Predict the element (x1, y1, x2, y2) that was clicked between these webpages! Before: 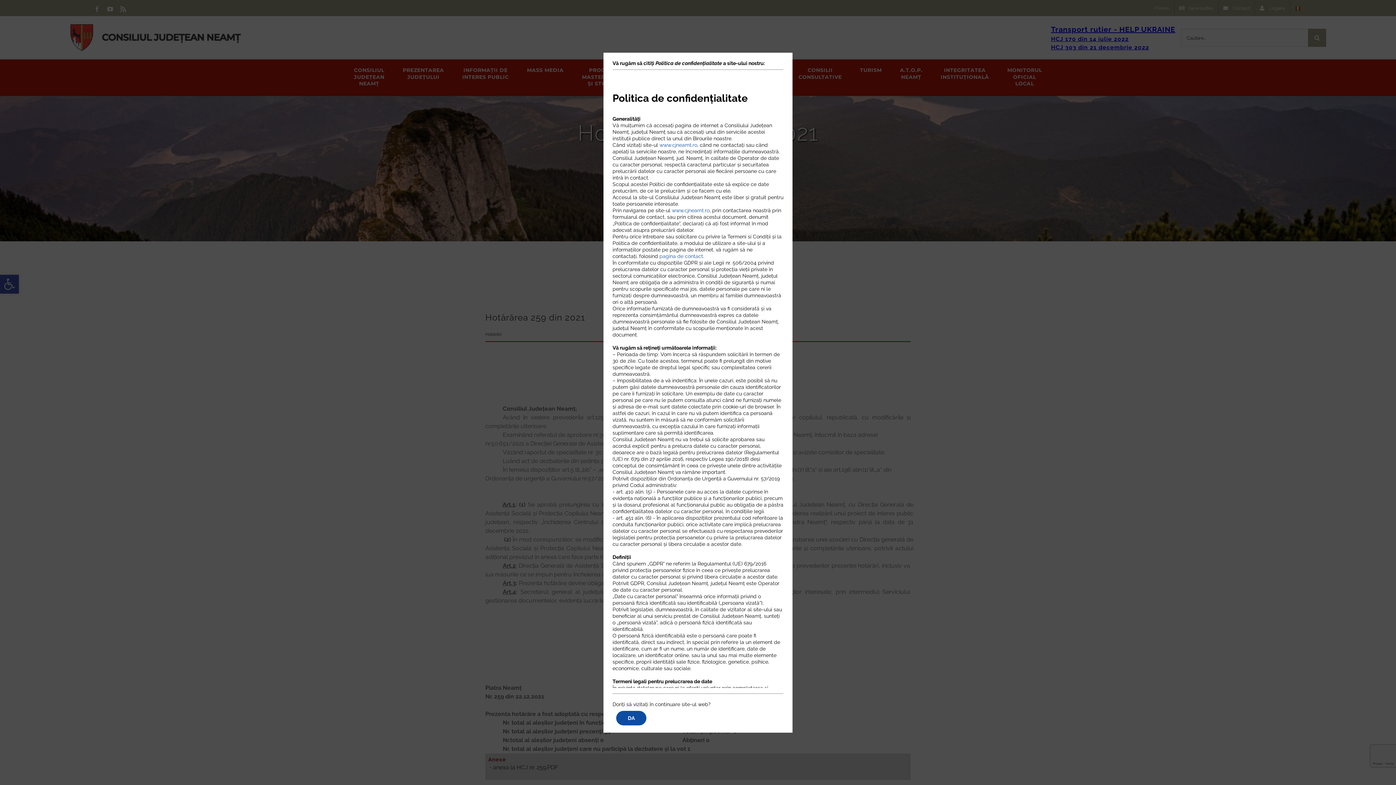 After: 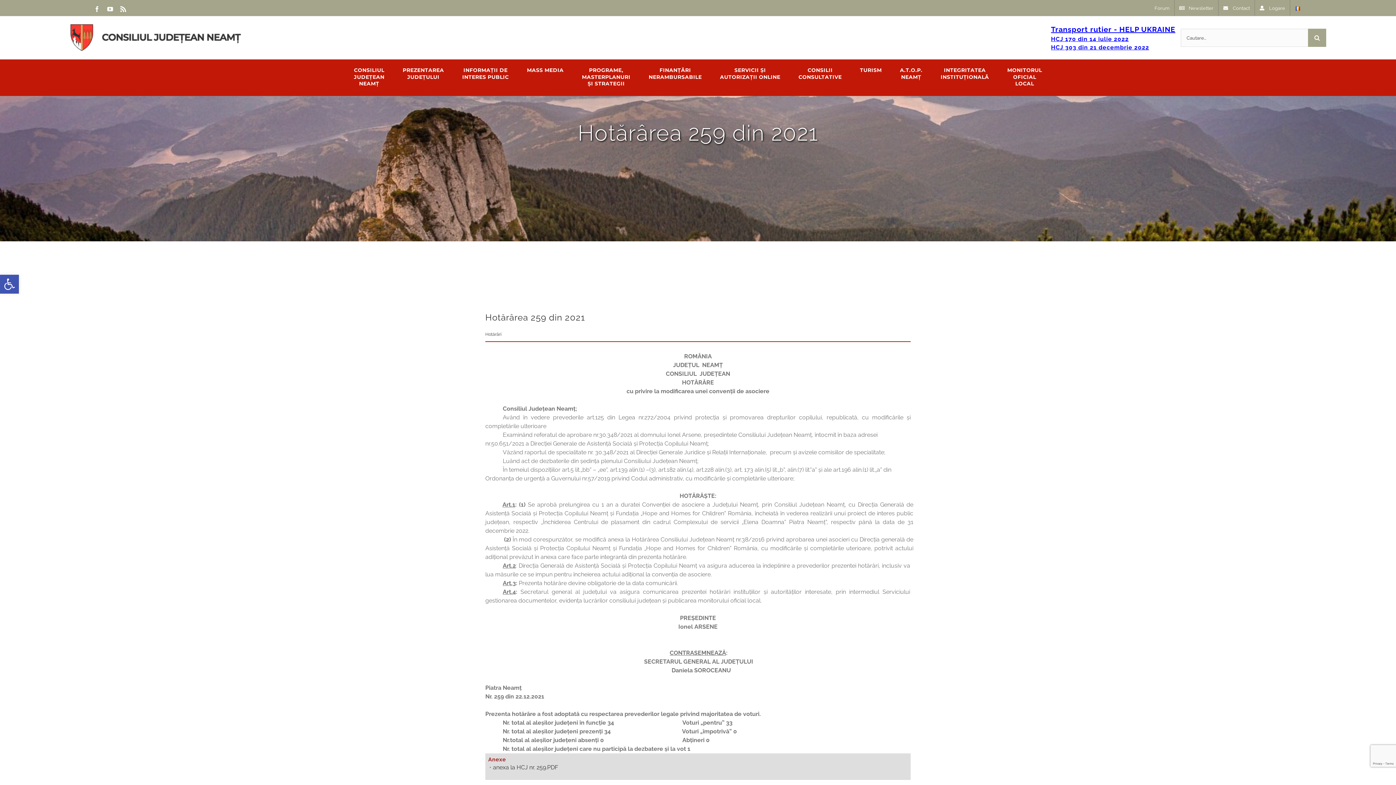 Action: label: DA bbox: (616, 711, 646, 725)